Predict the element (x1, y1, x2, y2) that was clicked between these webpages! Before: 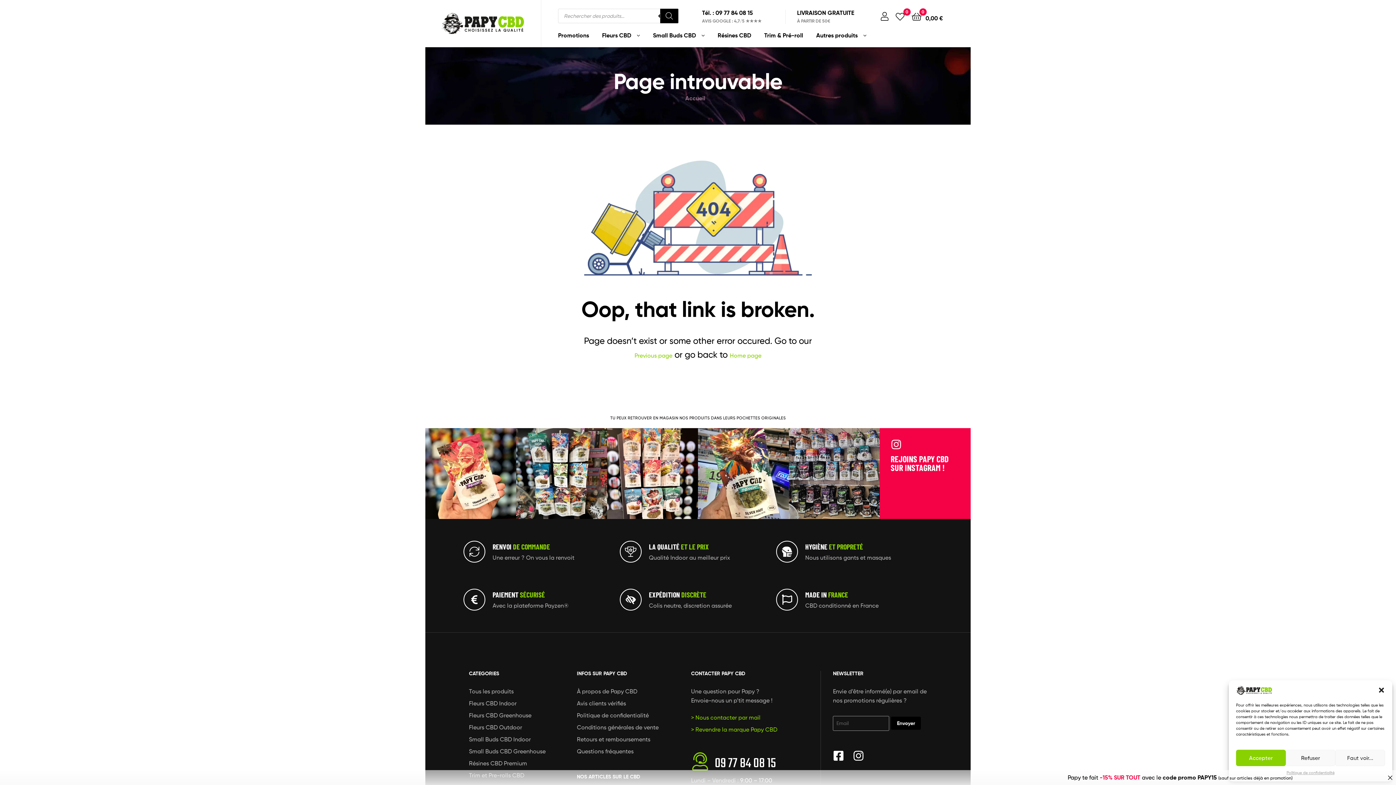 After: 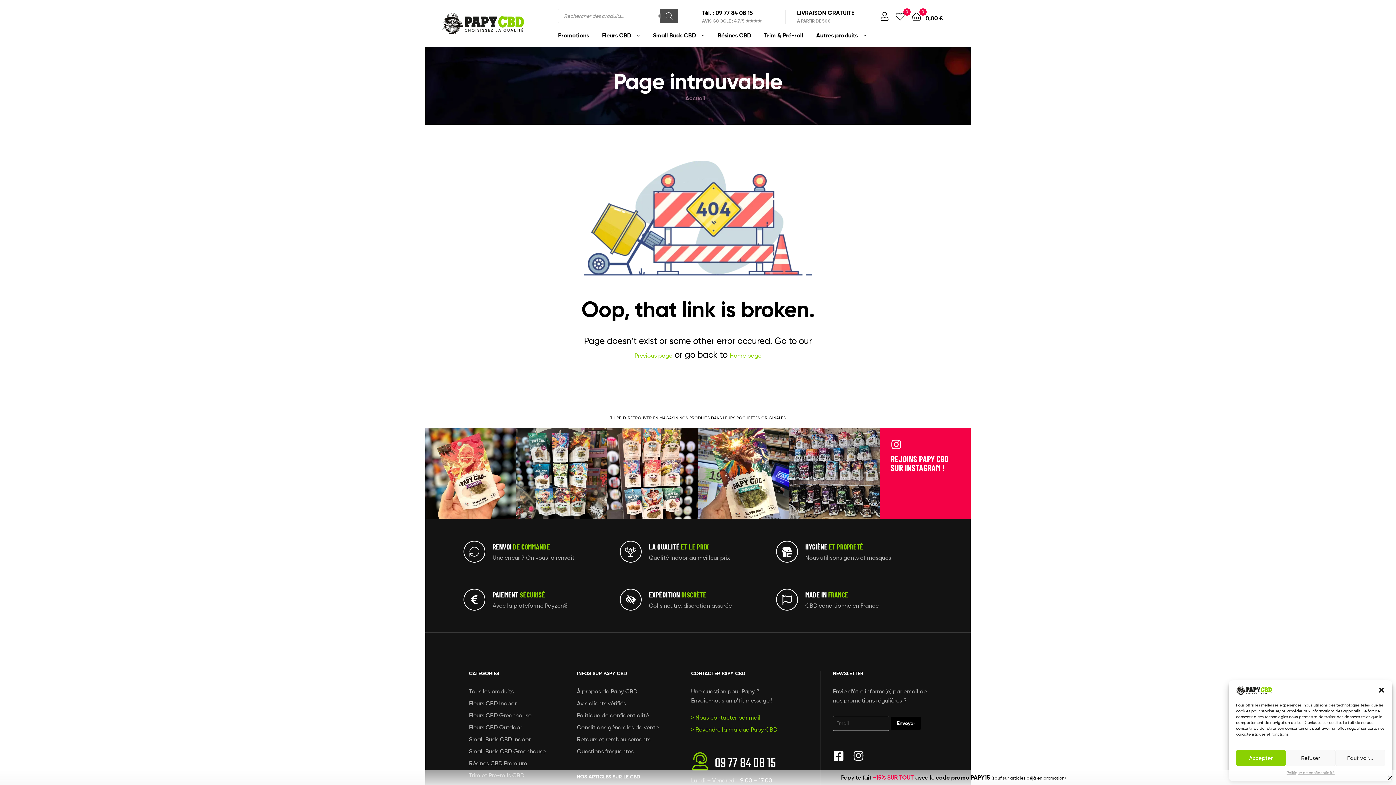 Action: label: Rechercher bbox: (660, 8, 678, 23)